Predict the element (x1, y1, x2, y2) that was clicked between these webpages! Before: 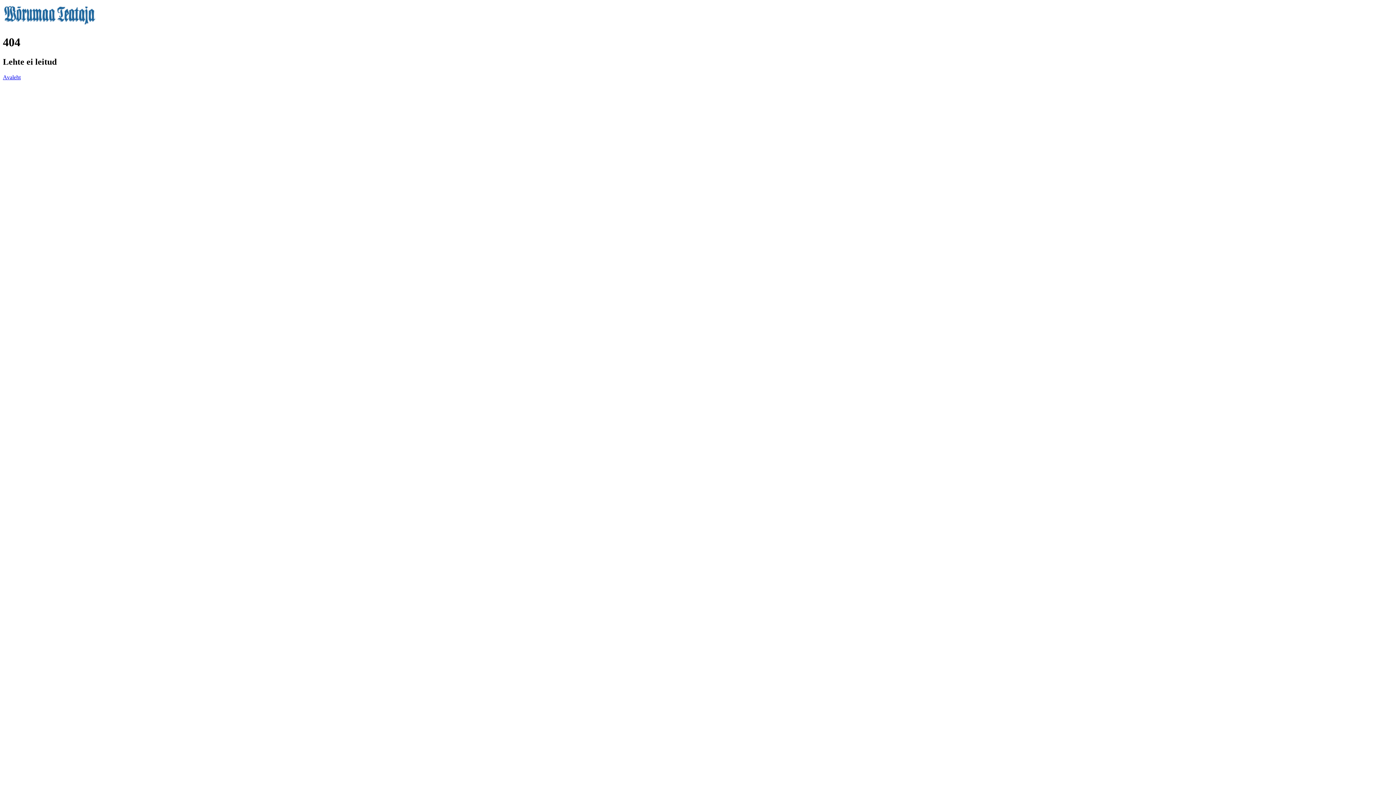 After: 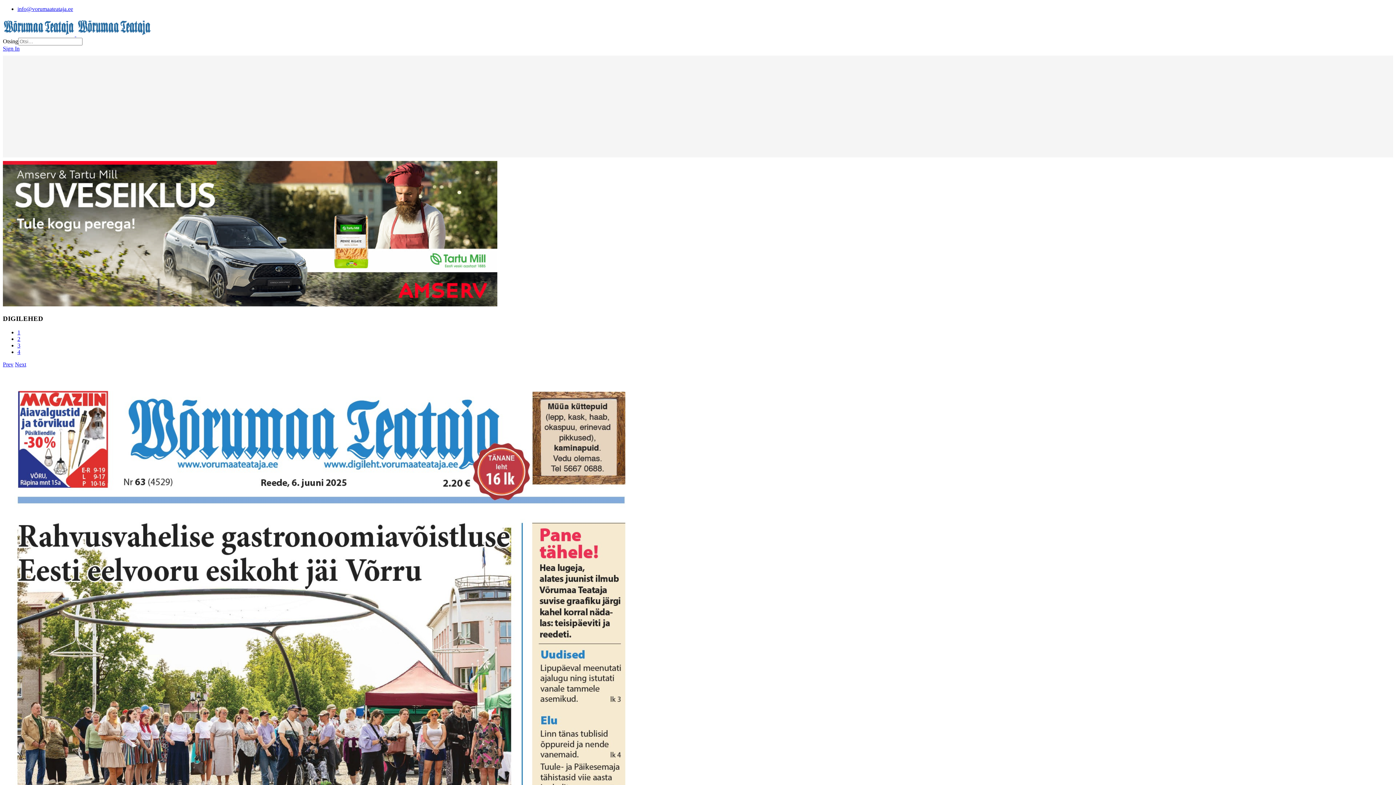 Action: label: Avaleht bbox: (2, 74, 20, 80)